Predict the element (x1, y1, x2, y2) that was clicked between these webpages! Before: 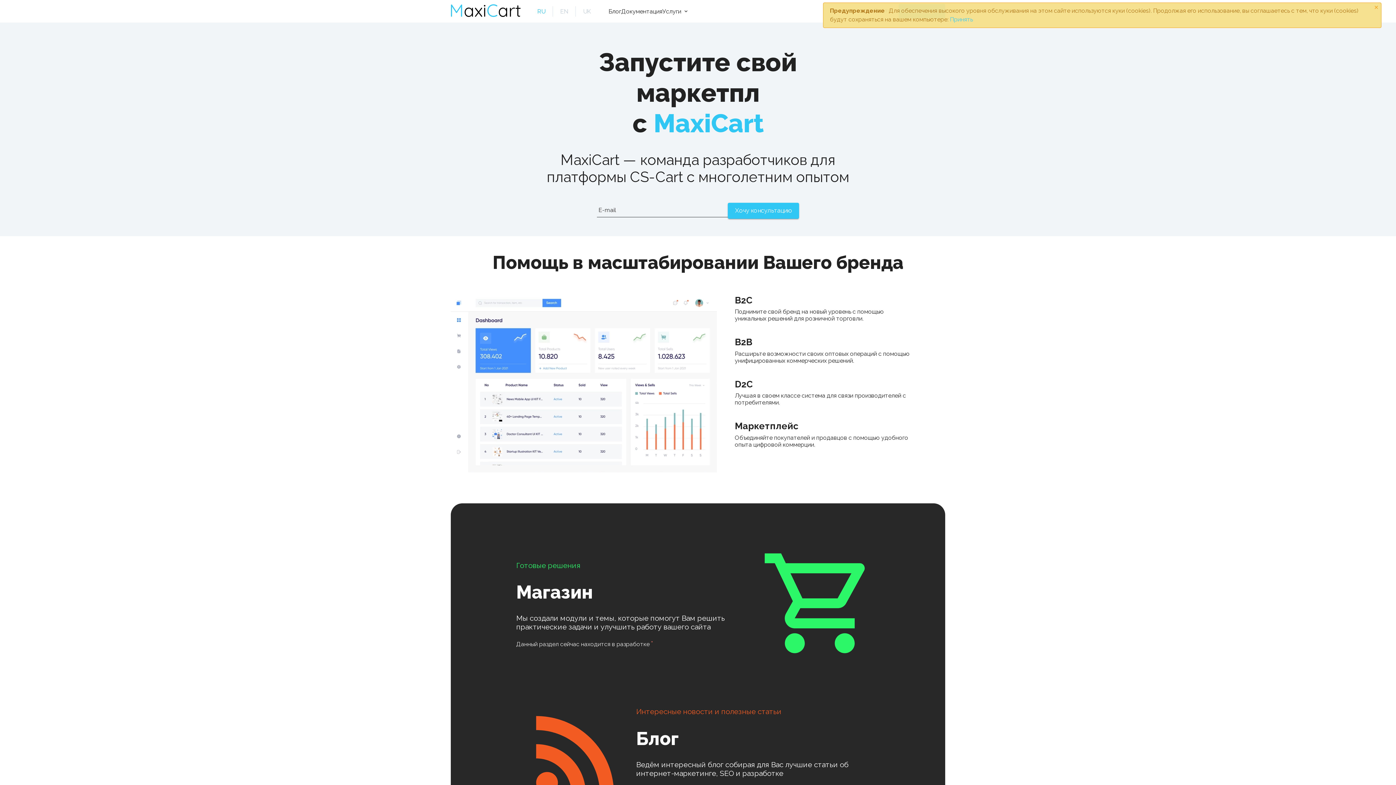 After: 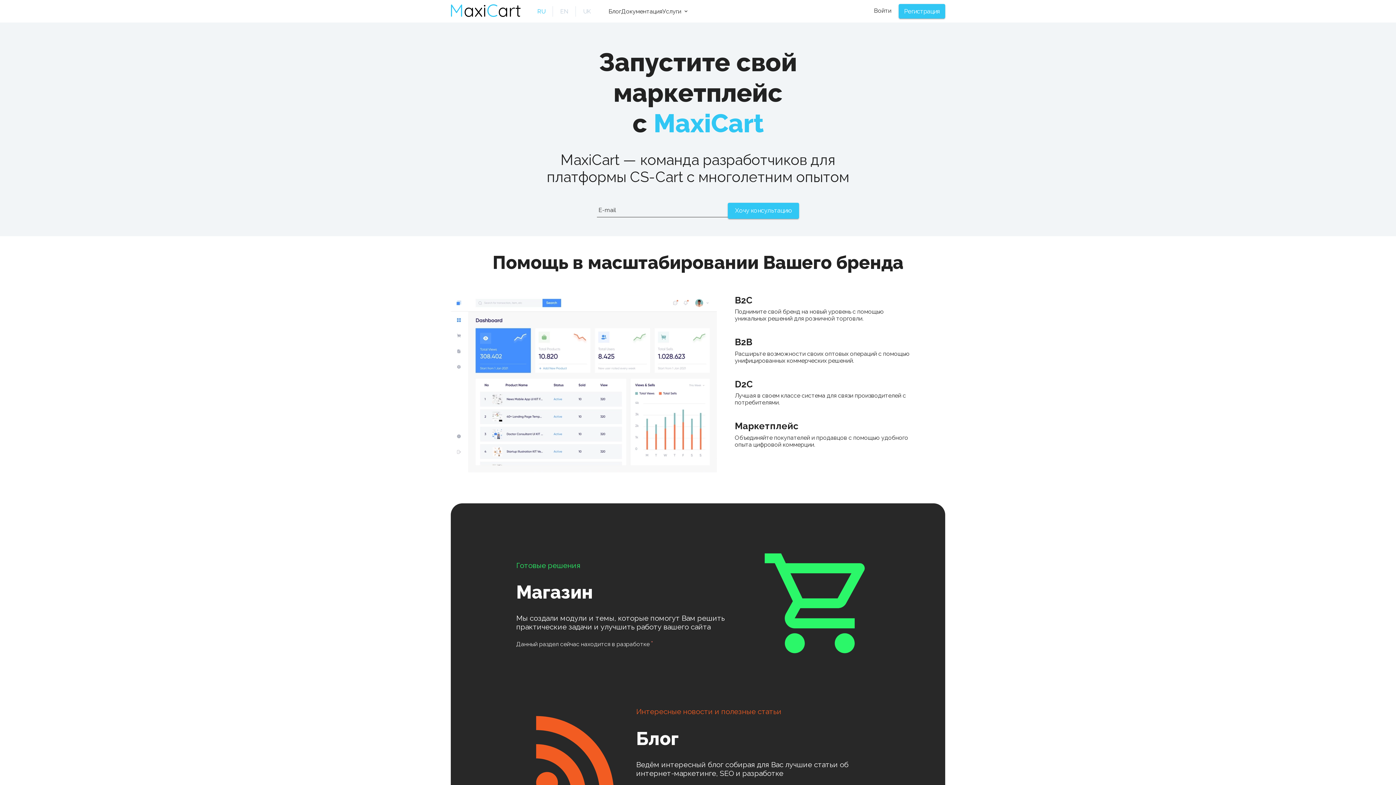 Action: bbox: (1374, 4, 1378, 10) label: ×